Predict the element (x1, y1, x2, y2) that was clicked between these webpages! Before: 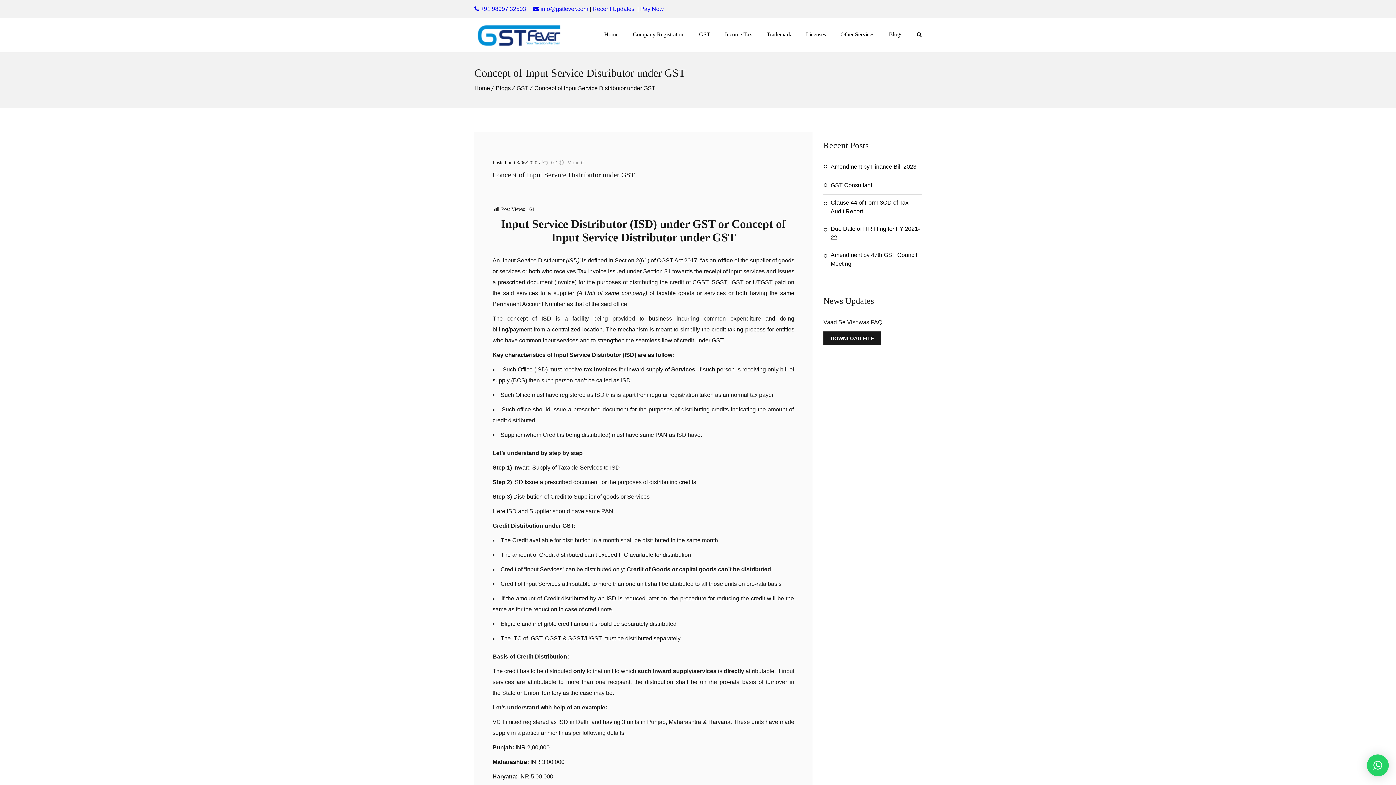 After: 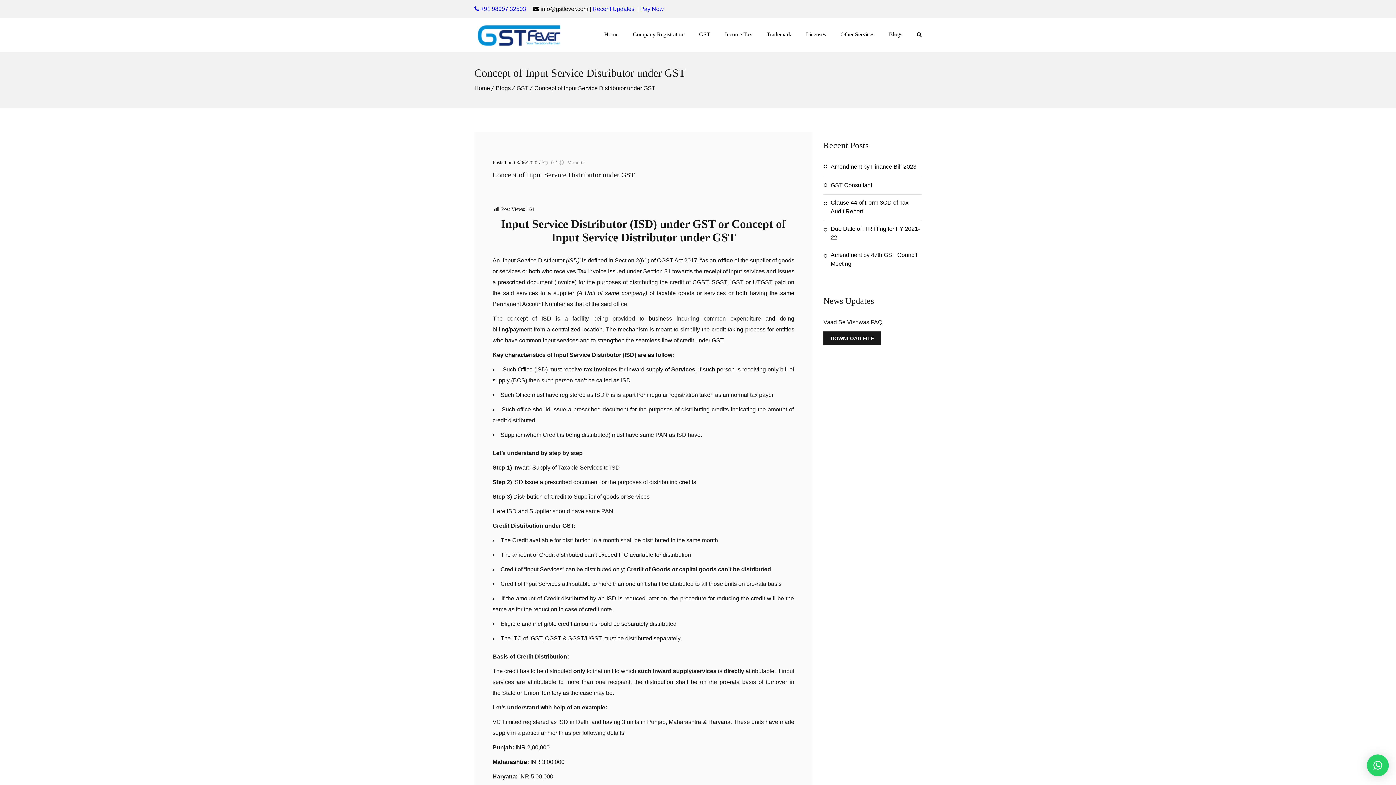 Action: label:   info@gstfever.com bbox: (532, 5, 588, 12)